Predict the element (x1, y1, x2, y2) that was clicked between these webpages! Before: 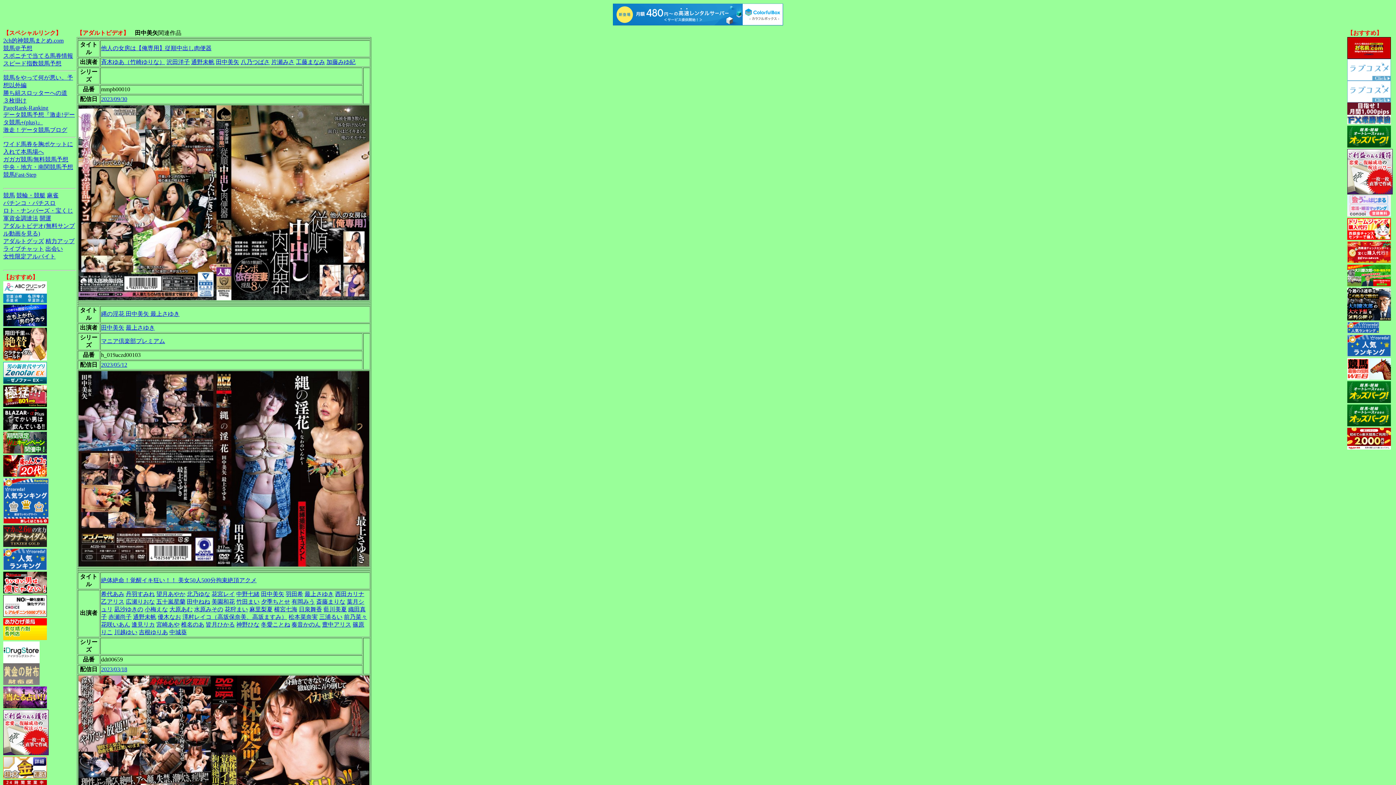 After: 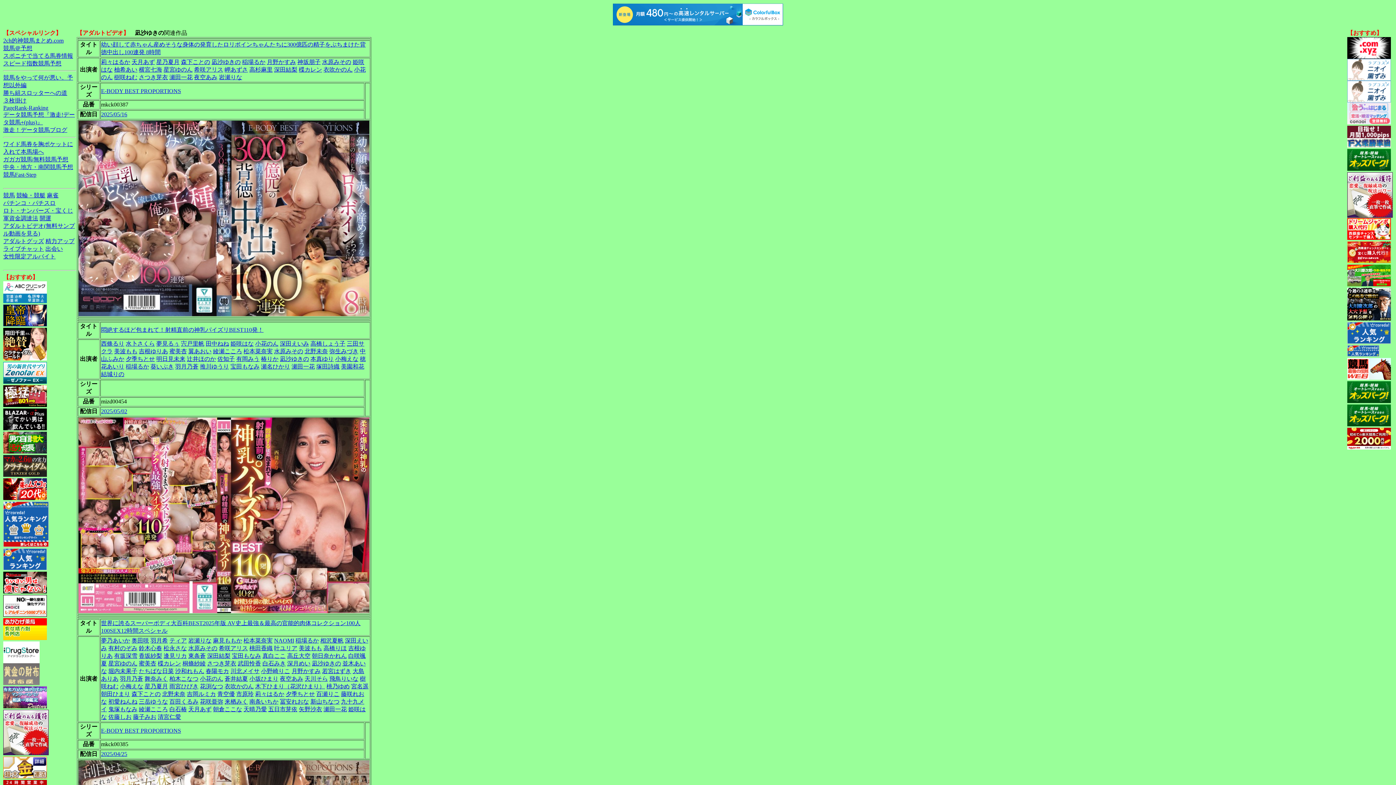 Action: label: 凪沙ゆきの bbox: (114, 606, 143, 612)